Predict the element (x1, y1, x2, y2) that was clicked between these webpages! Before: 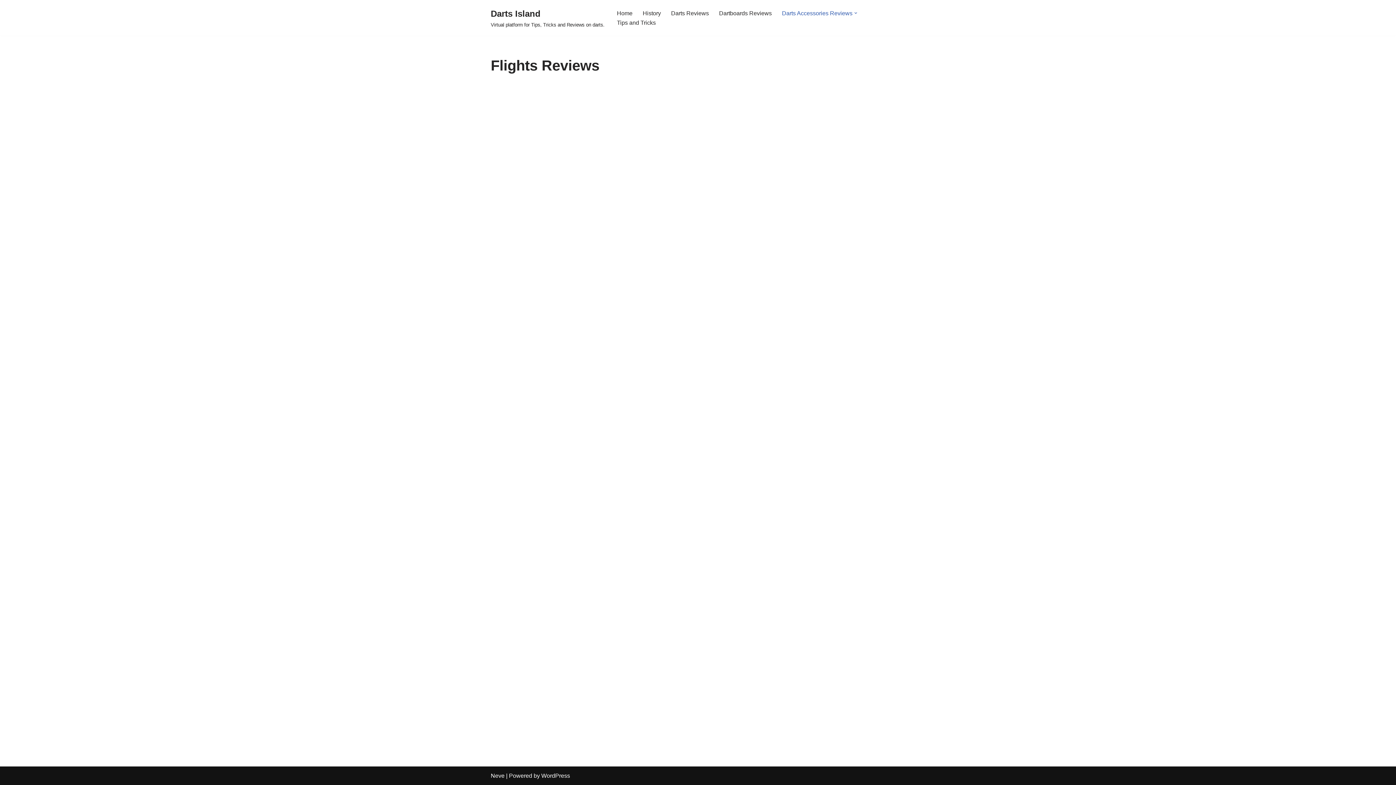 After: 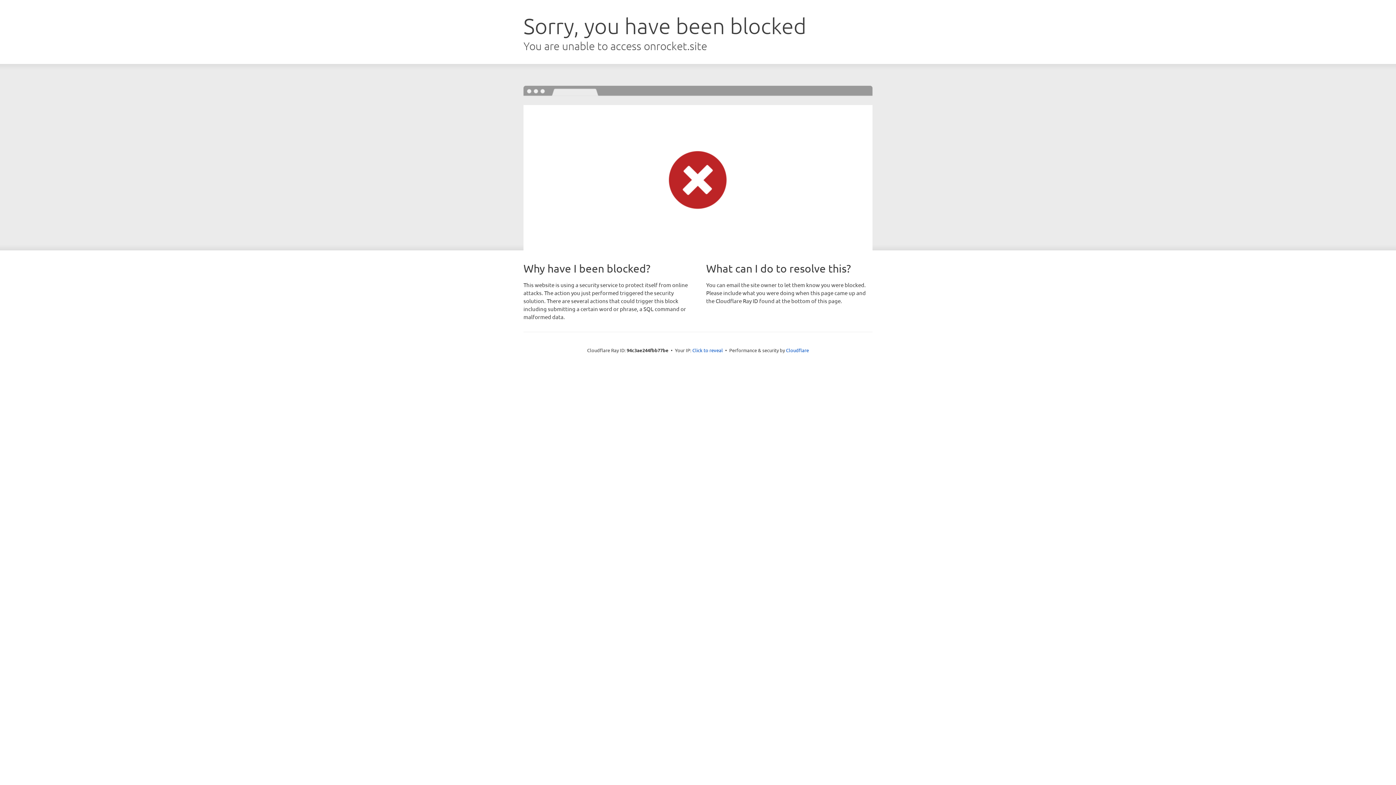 Action: label: Neve bbox: (490, 773, 504, 779)